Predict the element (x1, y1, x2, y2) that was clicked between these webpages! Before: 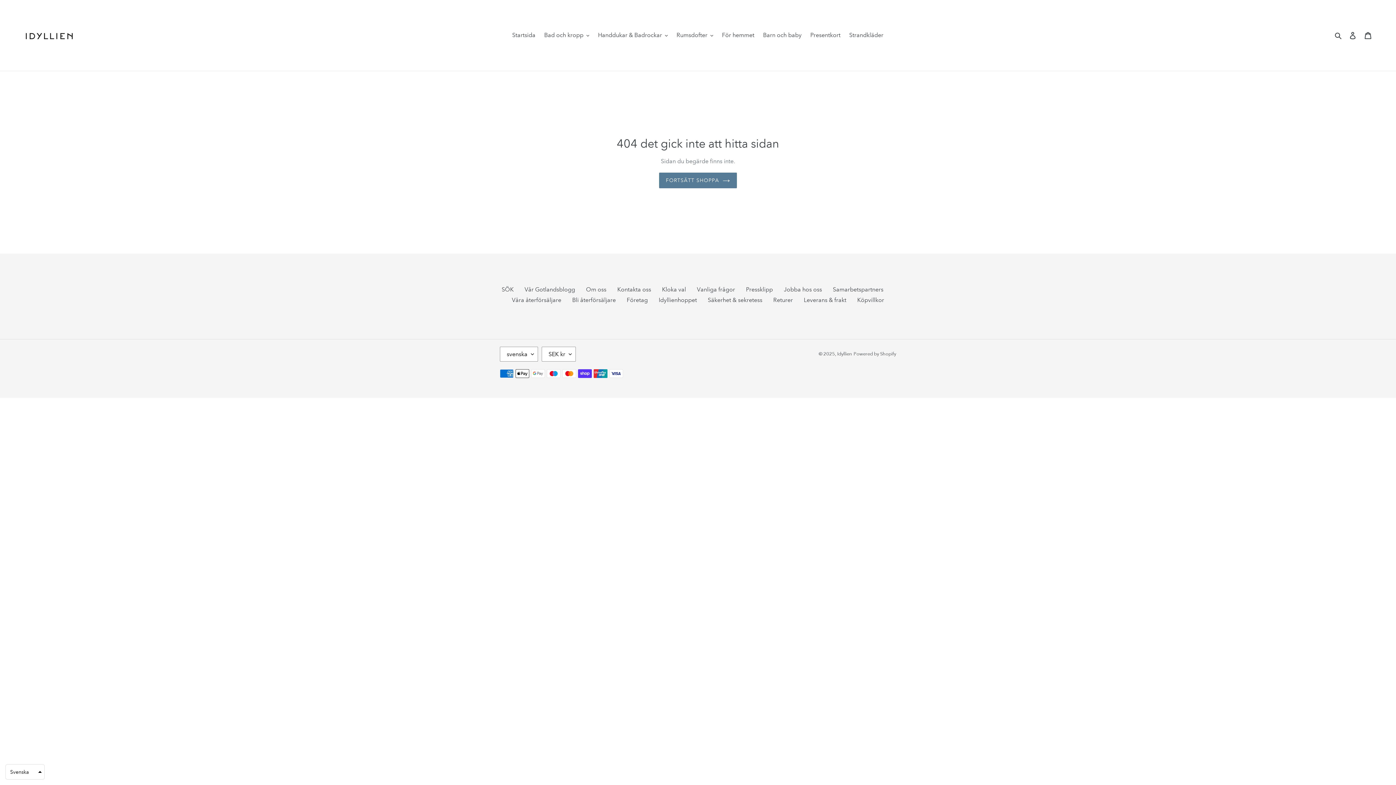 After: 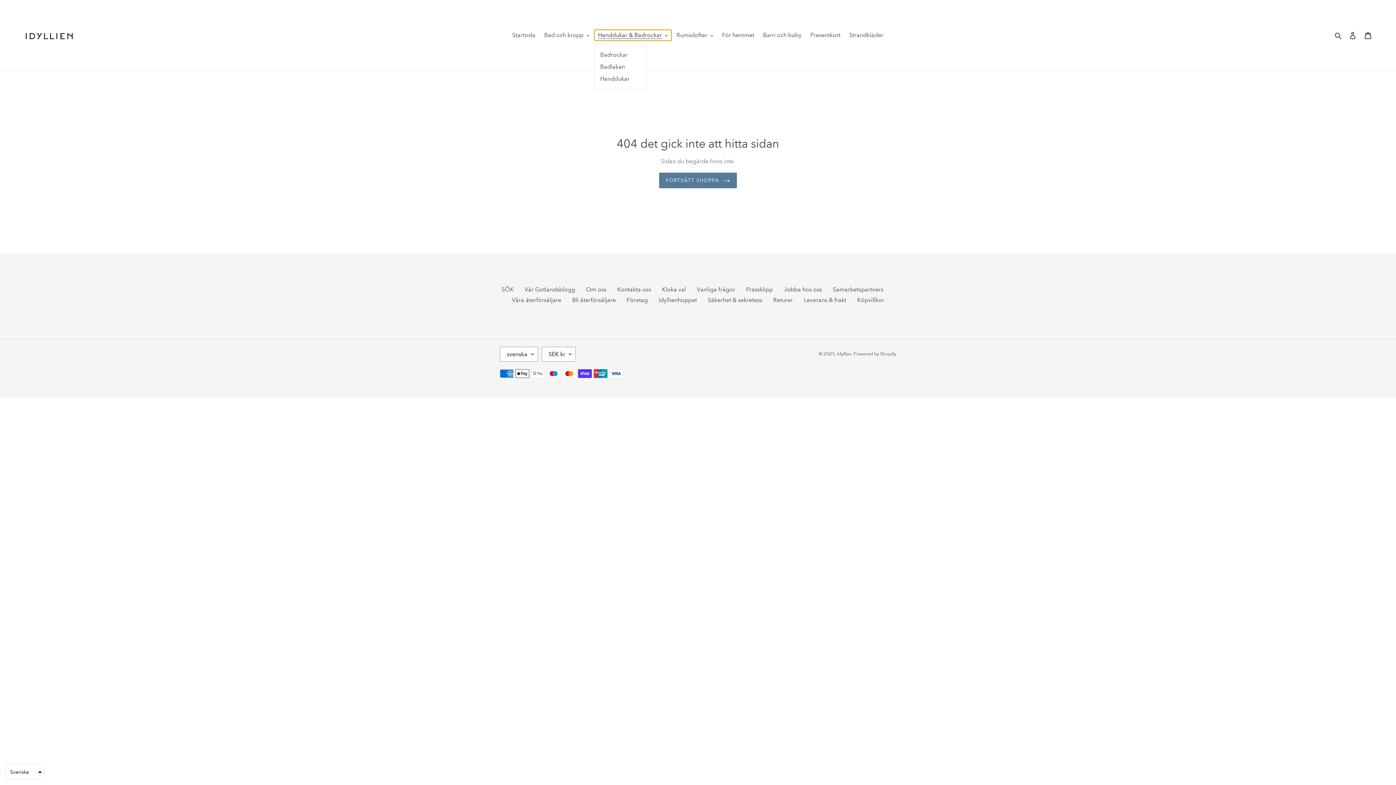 Action: label: Handdukar & Badrockar bbox: (594, 29, 671, 40)